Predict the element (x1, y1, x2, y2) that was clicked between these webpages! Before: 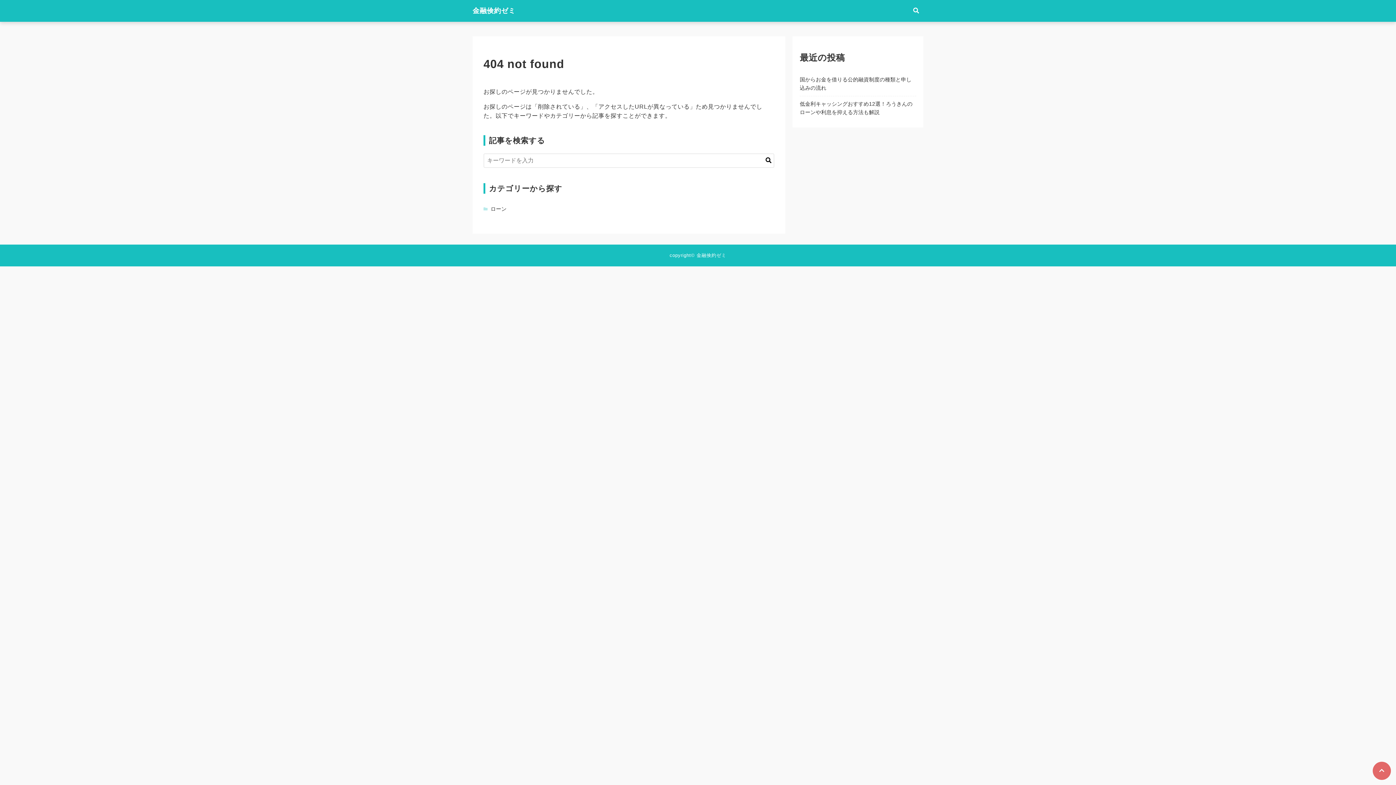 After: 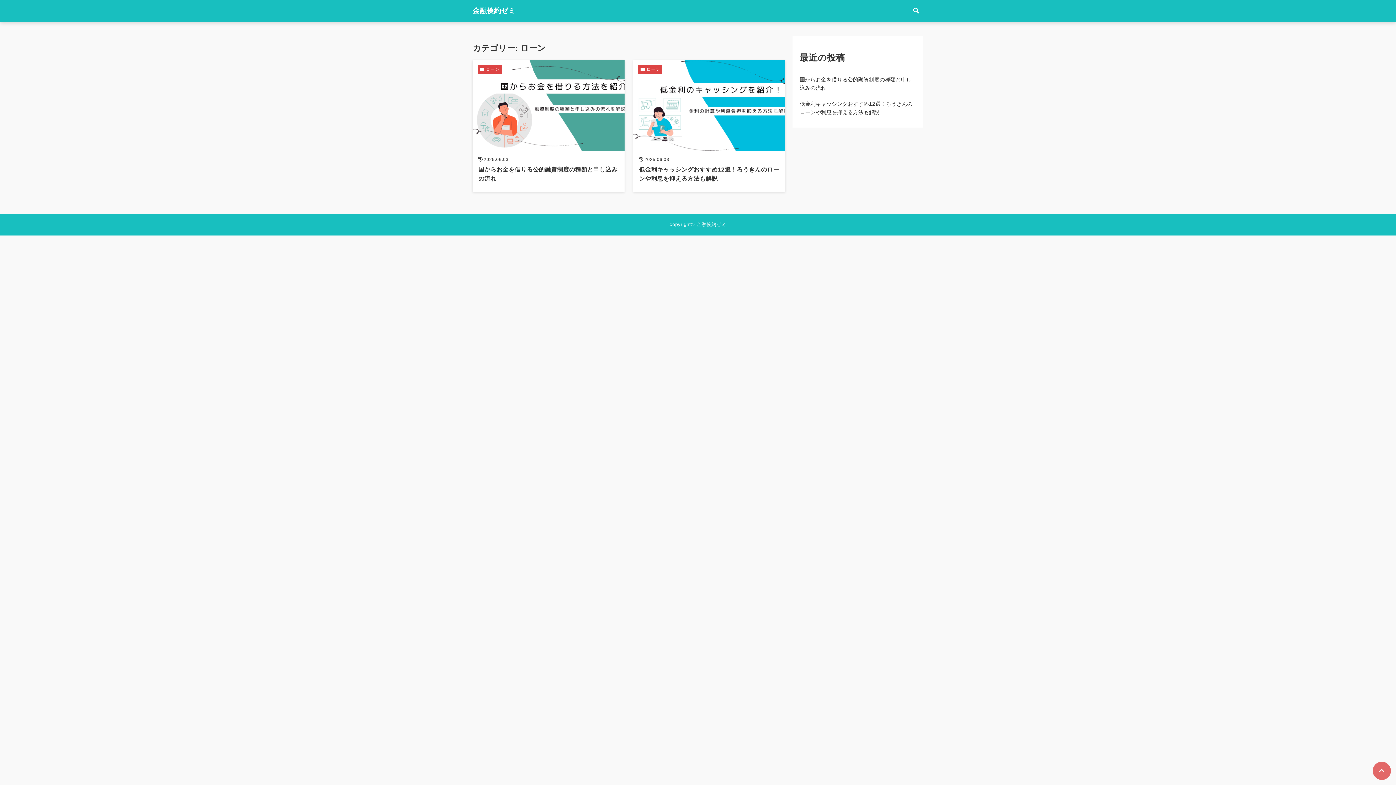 Action: bbox: (483, 204, 774, 213) label: ローン